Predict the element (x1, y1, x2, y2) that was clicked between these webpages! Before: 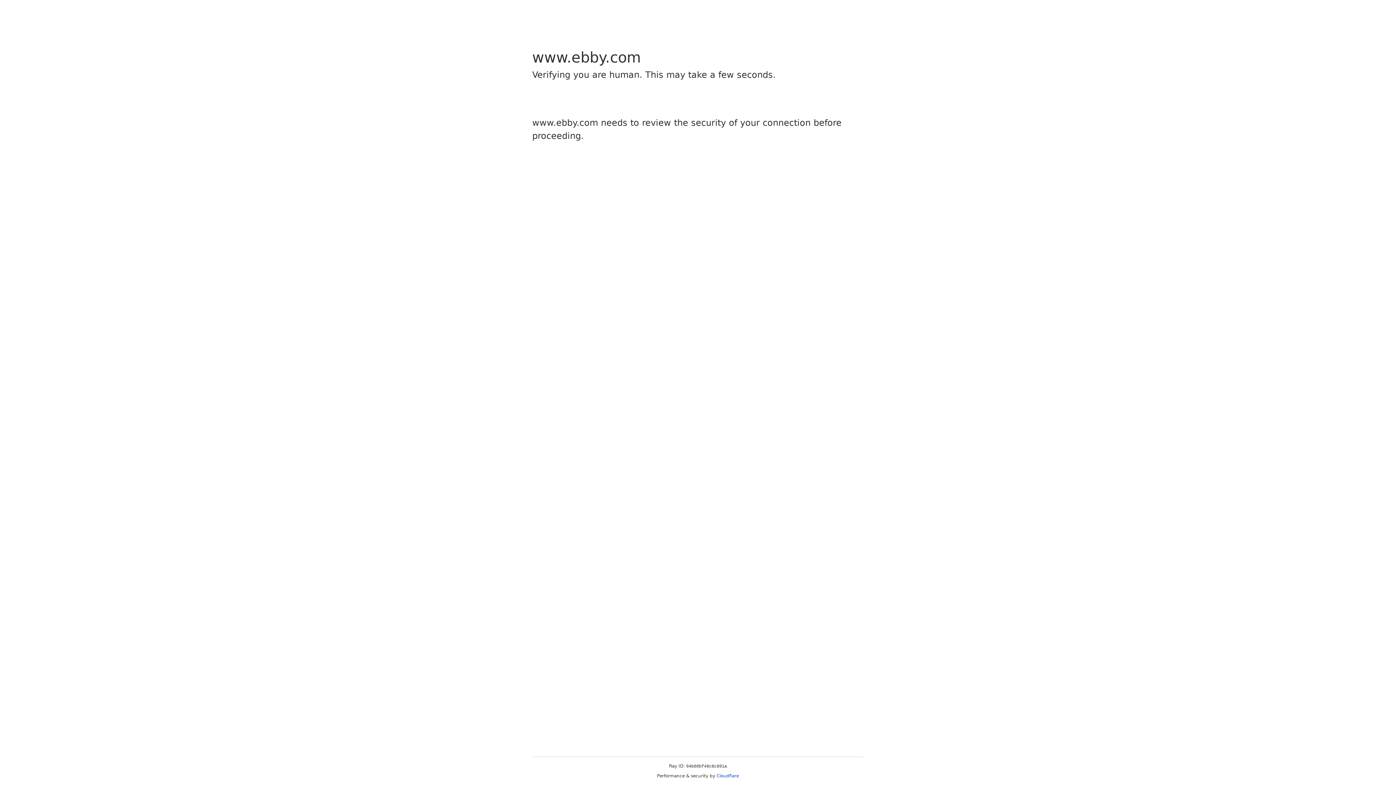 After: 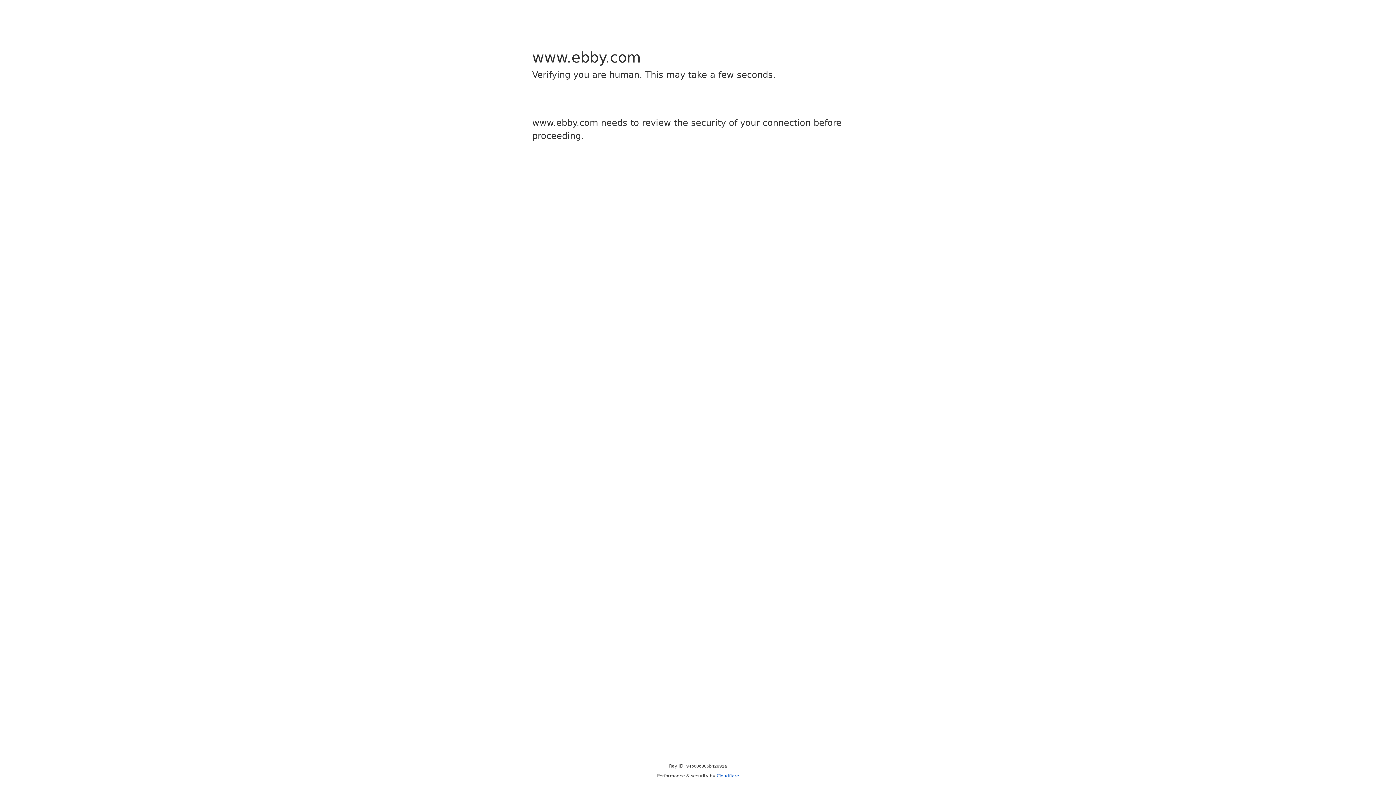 Action: label: Cloudflare bbox: (716, 773, 739, 778)